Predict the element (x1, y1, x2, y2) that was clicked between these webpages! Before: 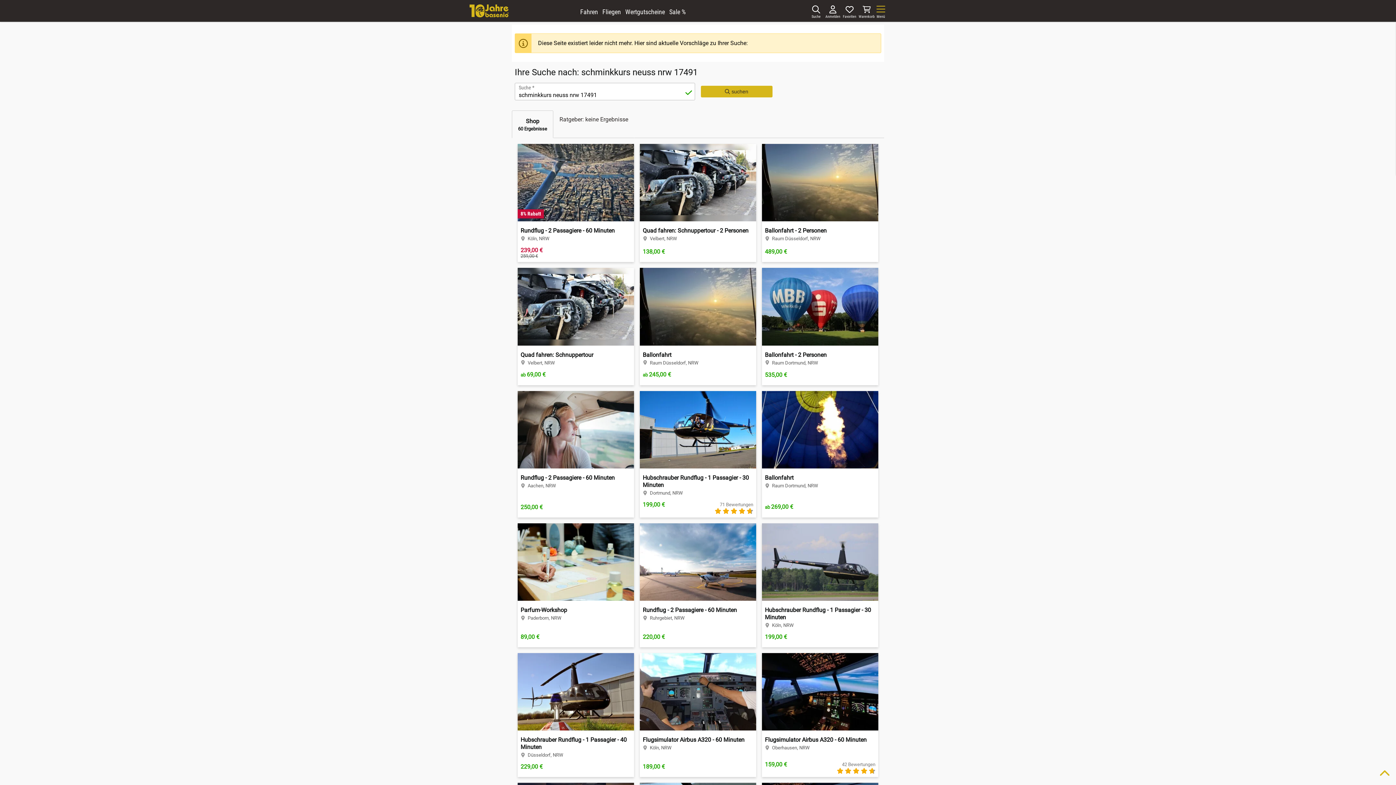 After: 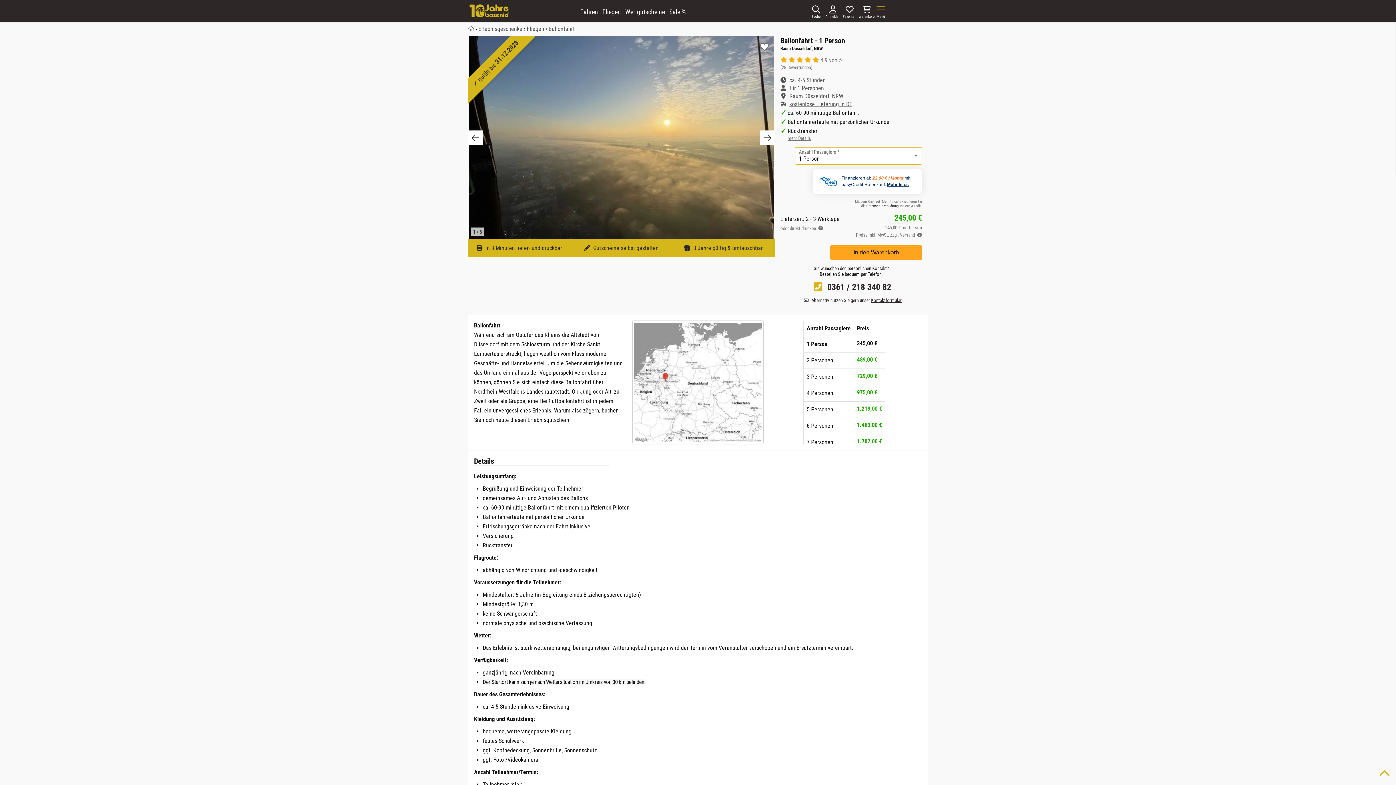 Action: label: Ballonfahrt
 Raum Düsseldorf, NRW
ab 245,00 € bbox: (640, 268, 756, 385)